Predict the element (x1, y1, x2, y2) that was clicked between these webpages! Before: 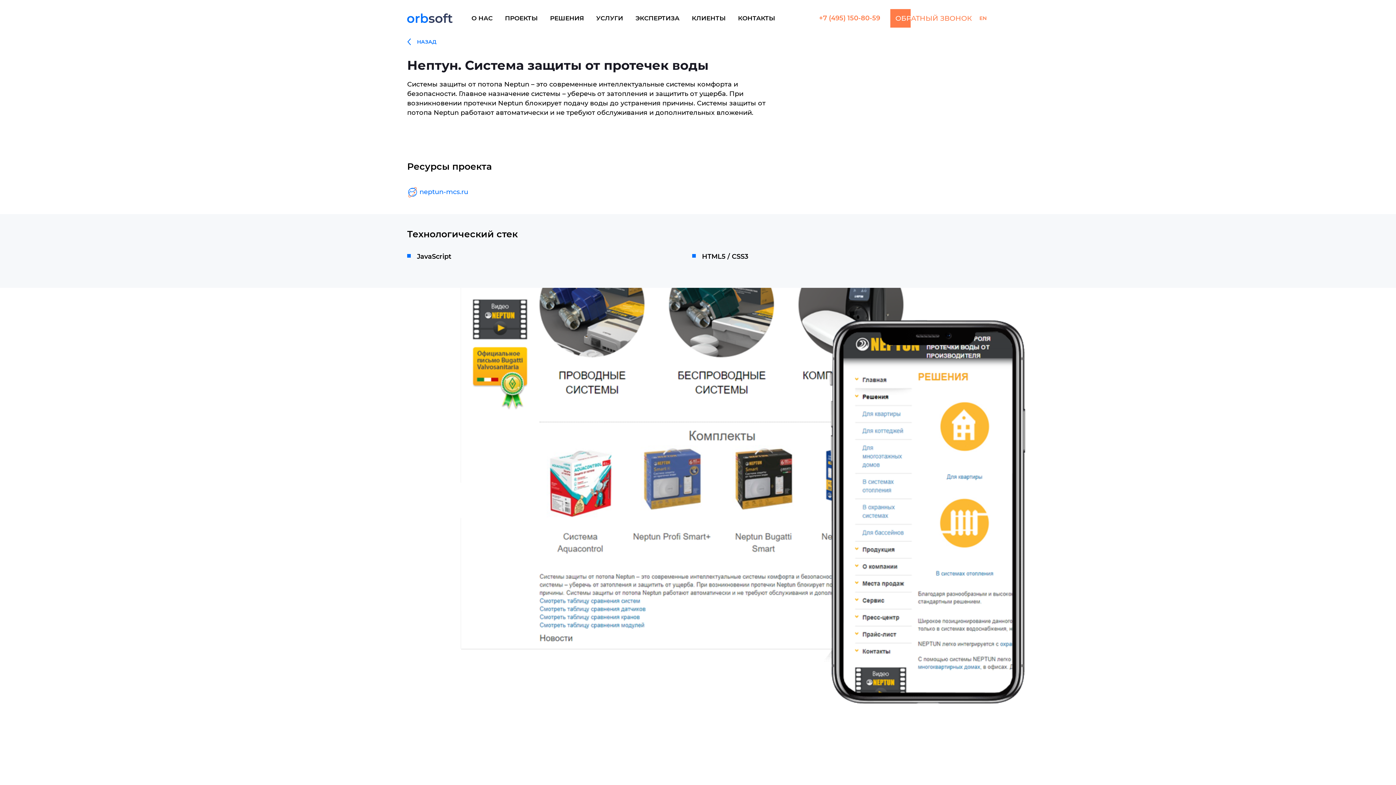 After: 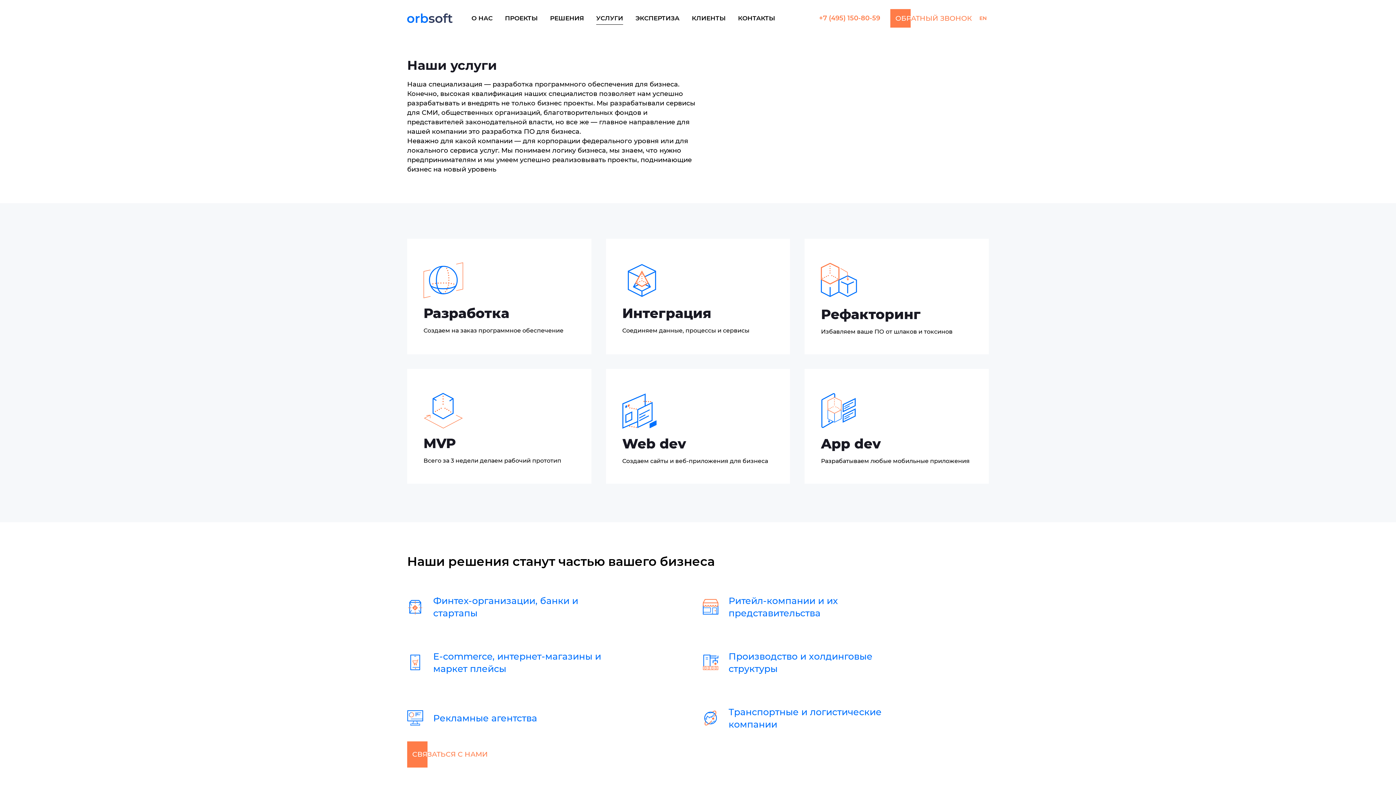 Action: label: УСЛУГИ bbox: (596, 11, 623, 24)